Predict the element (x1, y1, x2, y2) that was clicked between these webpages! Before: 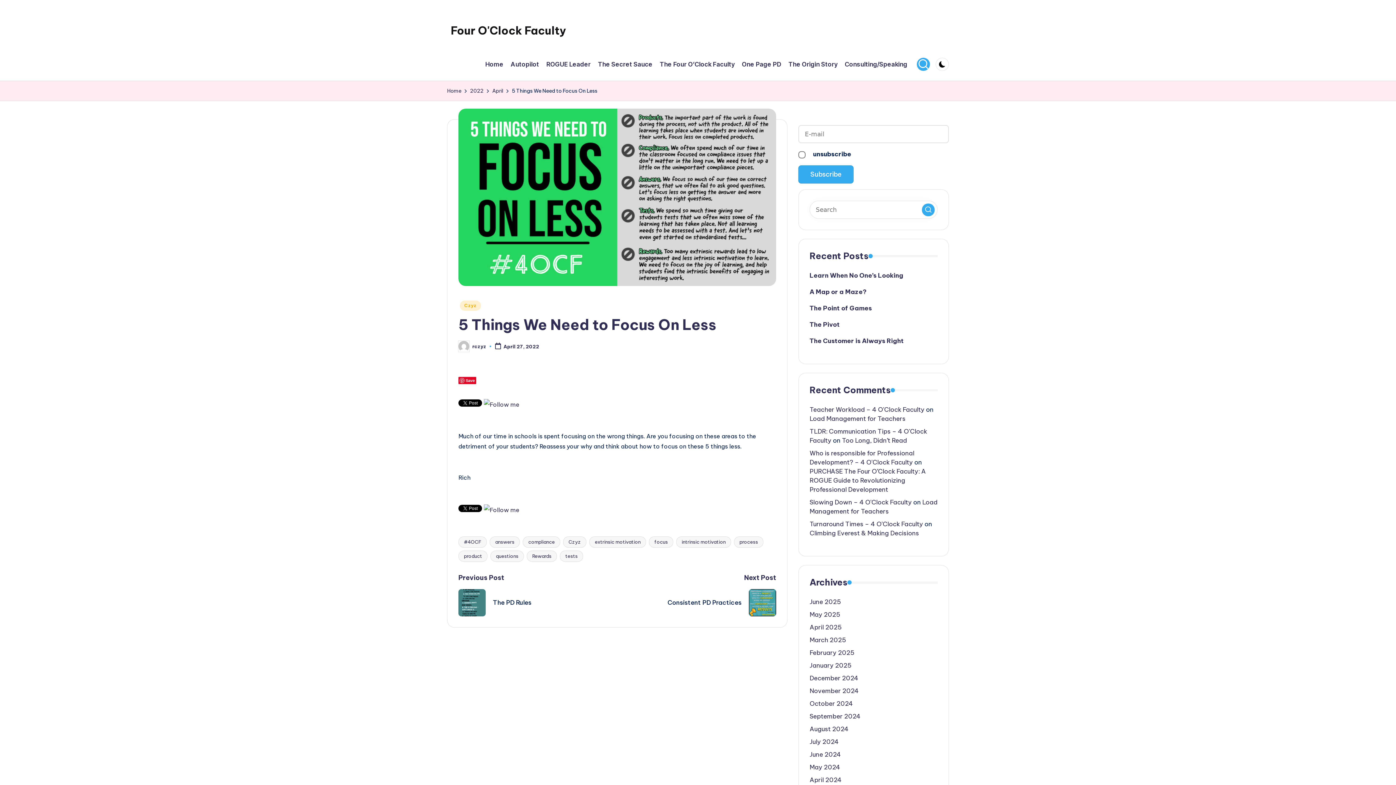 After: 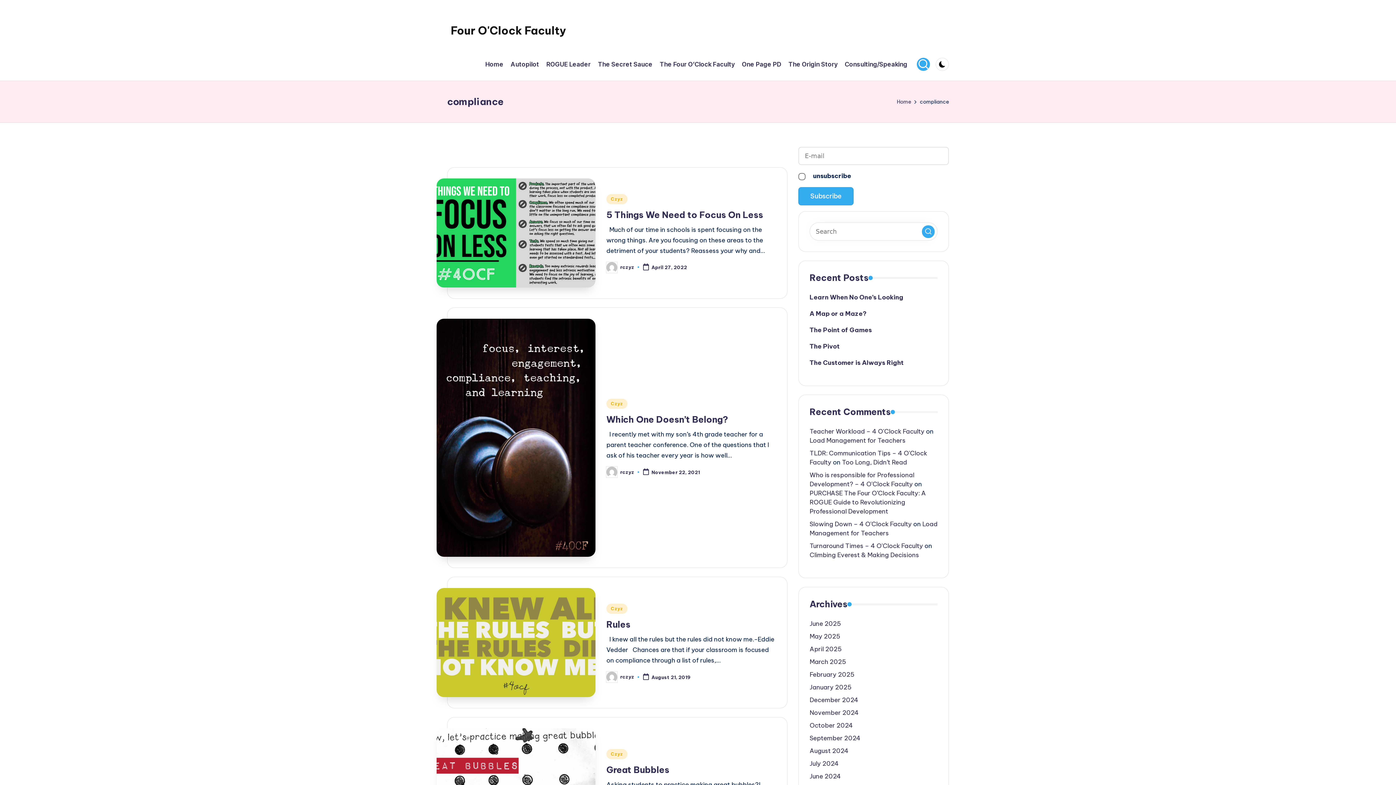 Action: bbox: (522, 536, 560, 547) label: compliance